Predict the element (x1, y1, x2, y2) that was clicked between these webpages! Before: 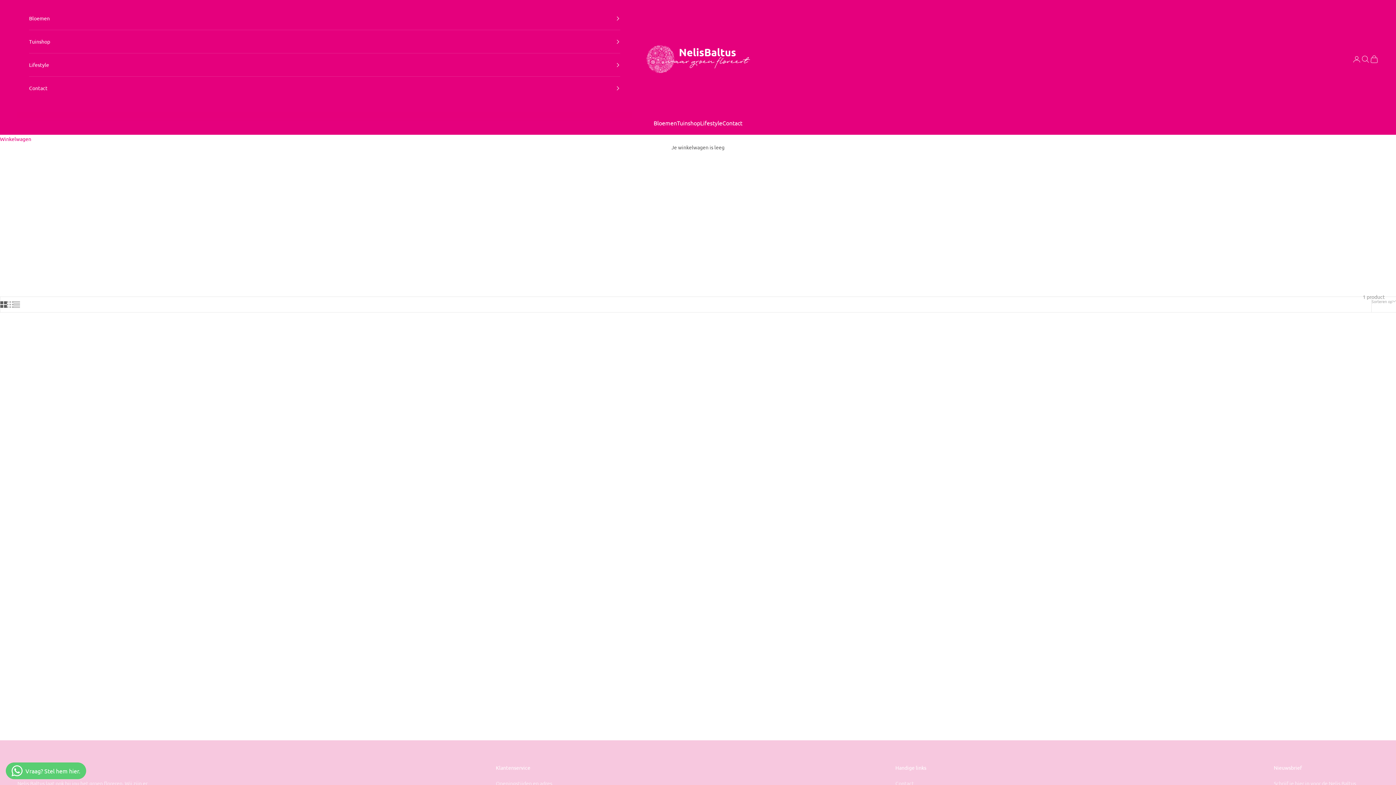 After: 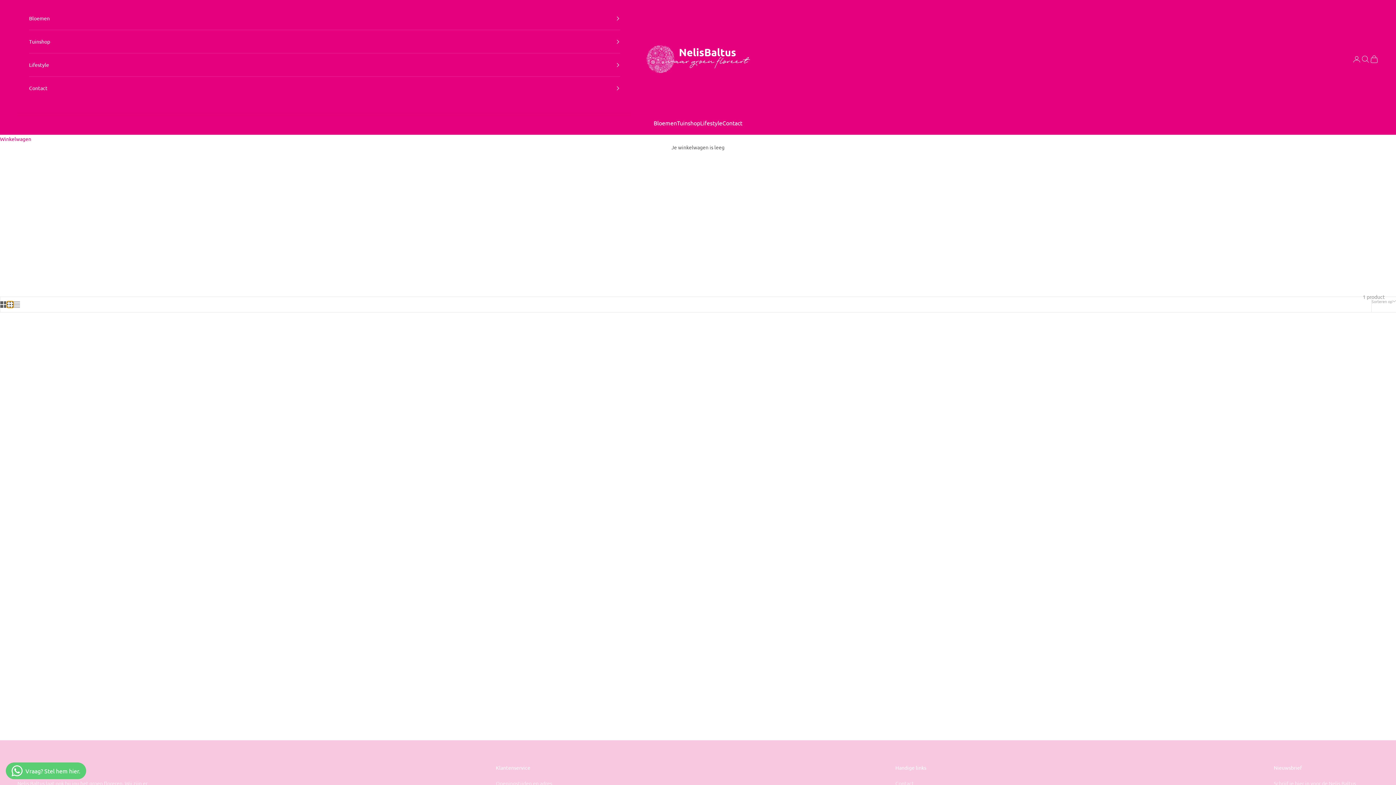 Action: bbox: (6, 301, 13, 307) label: Switch to smaller product images